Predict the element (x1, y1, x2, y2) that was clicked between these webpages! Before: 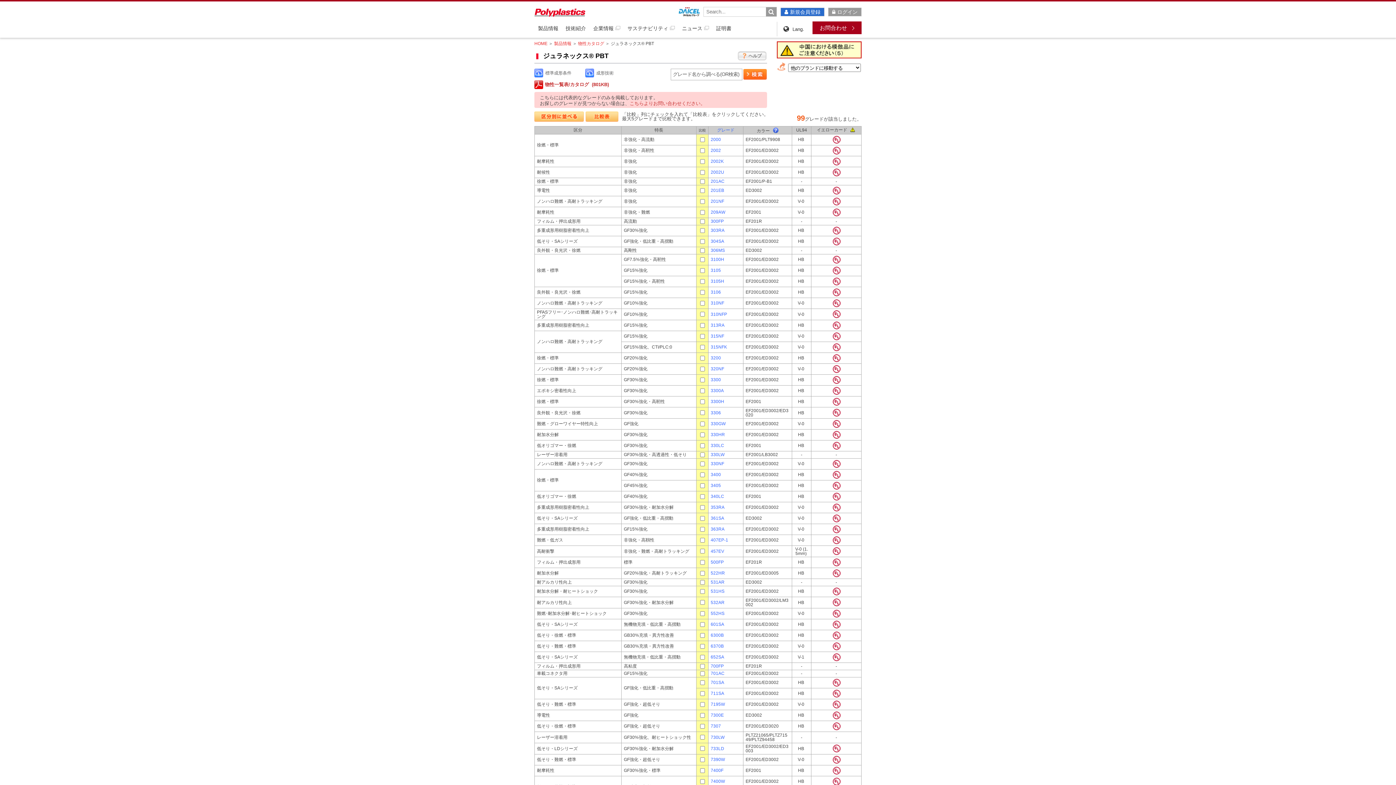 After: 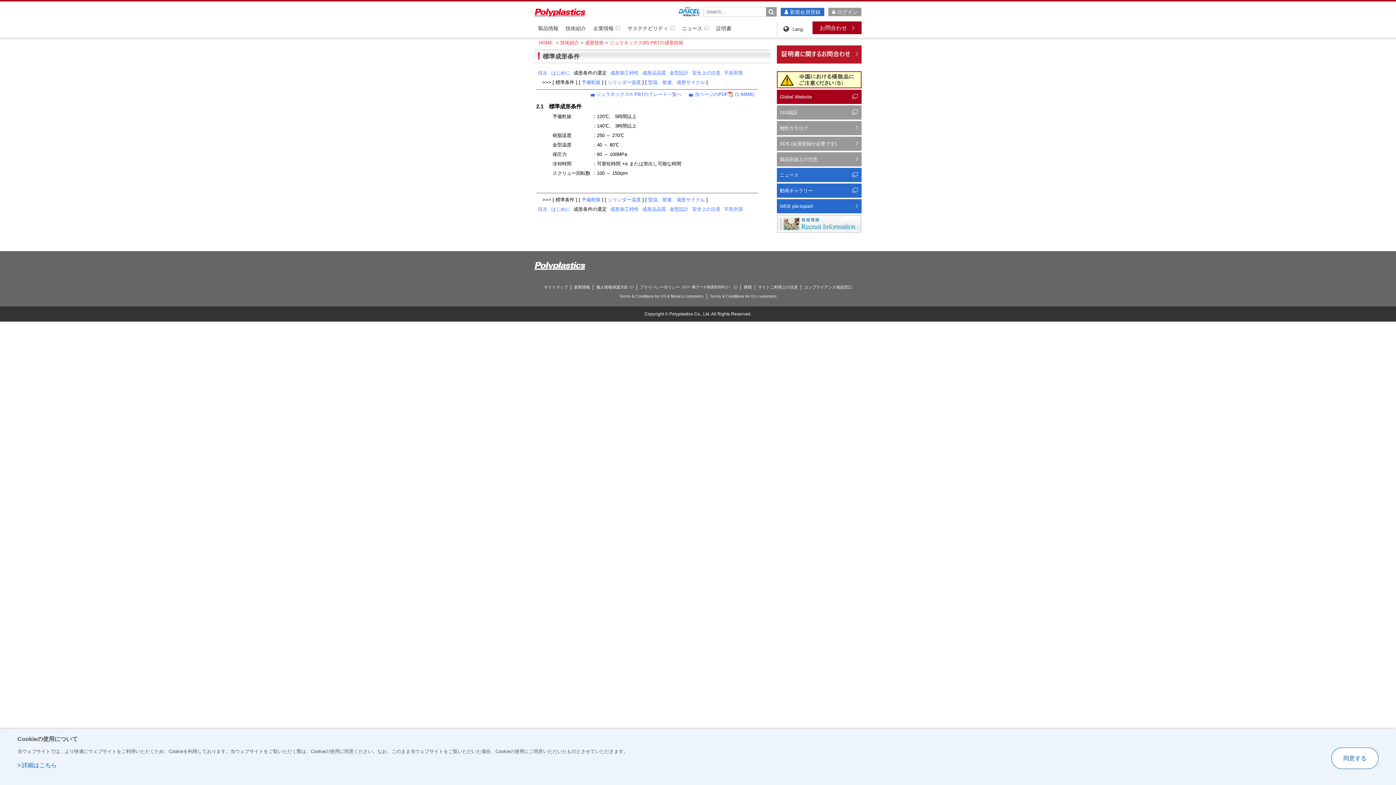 Action: bbox: (534, 68, 581, 77) label: 標準成形条件